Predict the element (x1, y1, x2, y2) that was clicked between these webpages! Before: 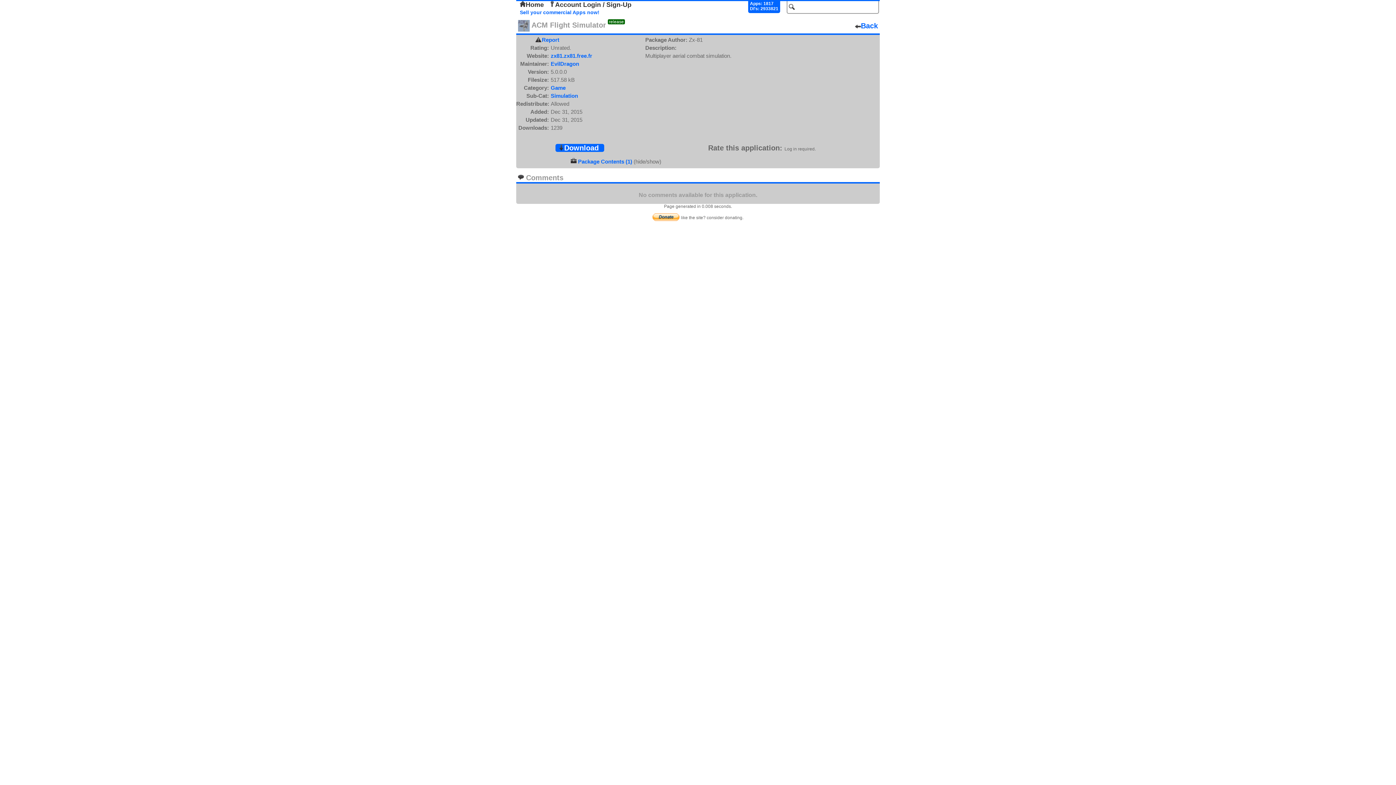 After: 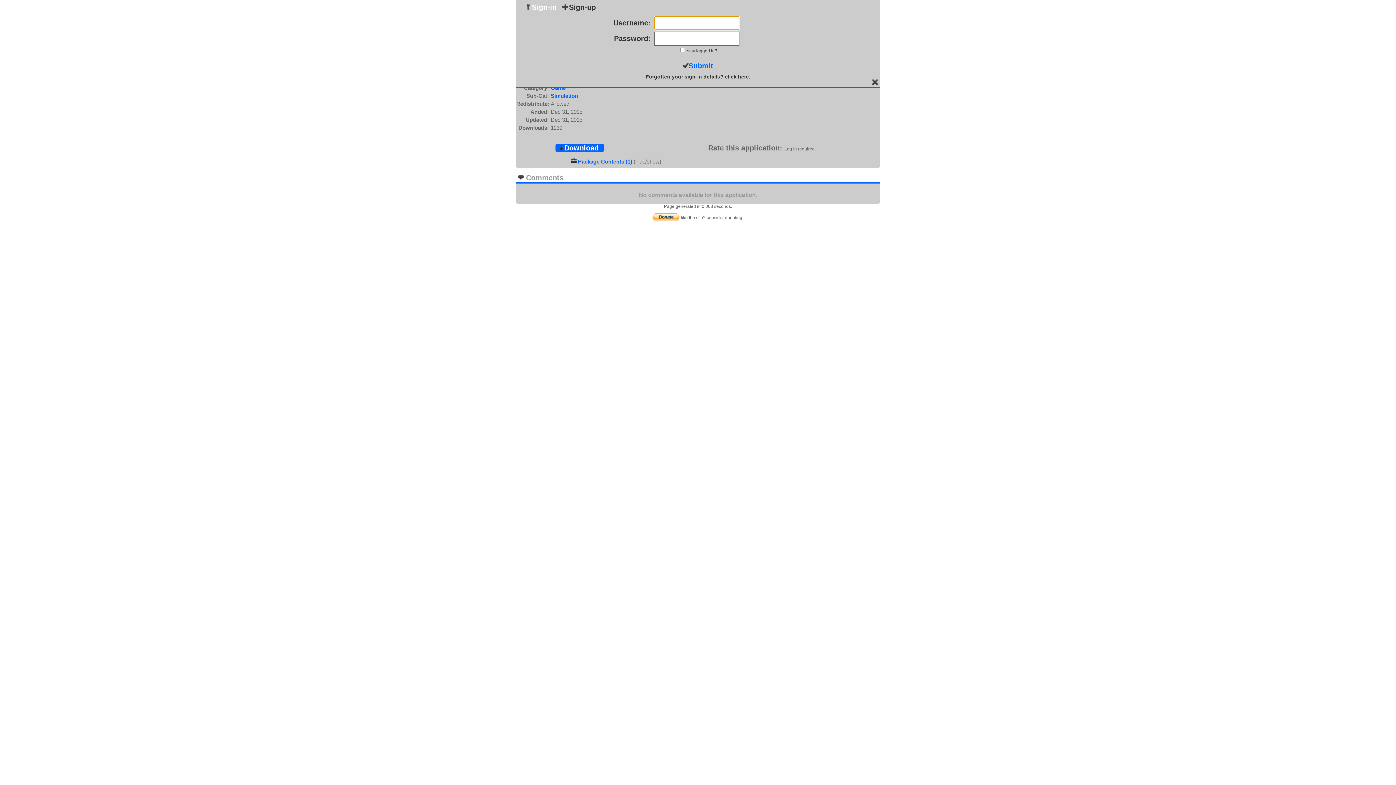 Action: label: Account Login / Sign-Up bbox: (549, 1, 631, 8)